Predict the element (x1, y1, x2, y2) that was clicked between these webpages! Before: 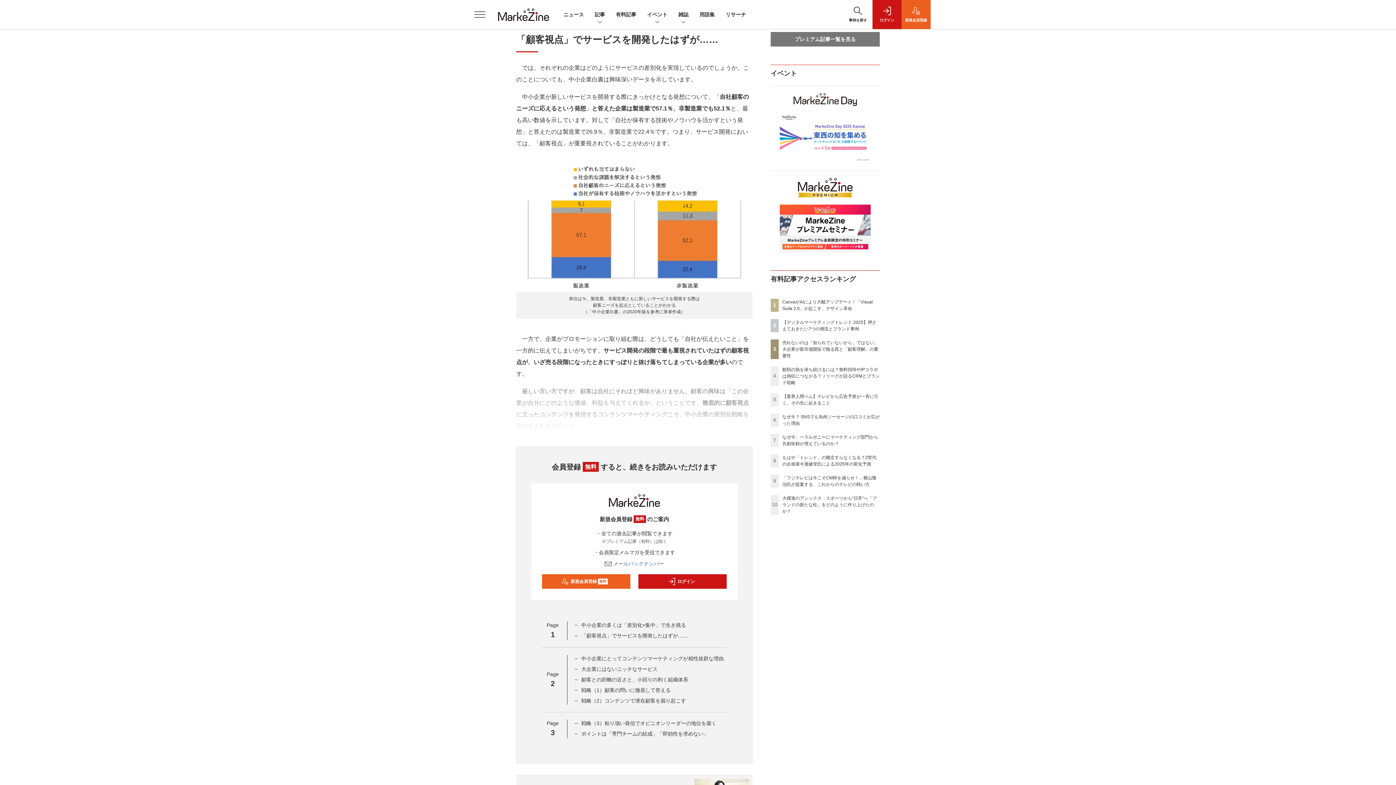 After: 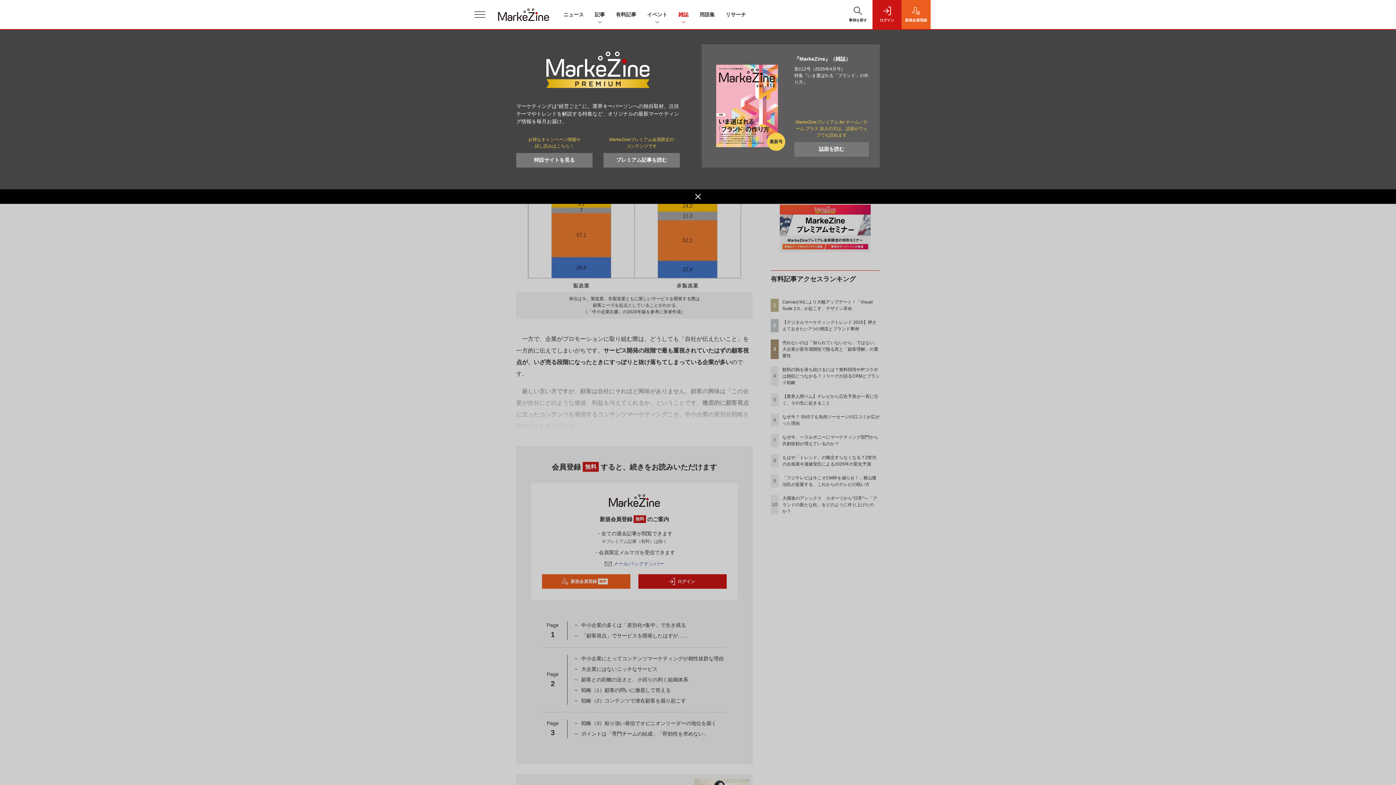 Action: bbox: (678, 10, 688, 18) label: 雑誌